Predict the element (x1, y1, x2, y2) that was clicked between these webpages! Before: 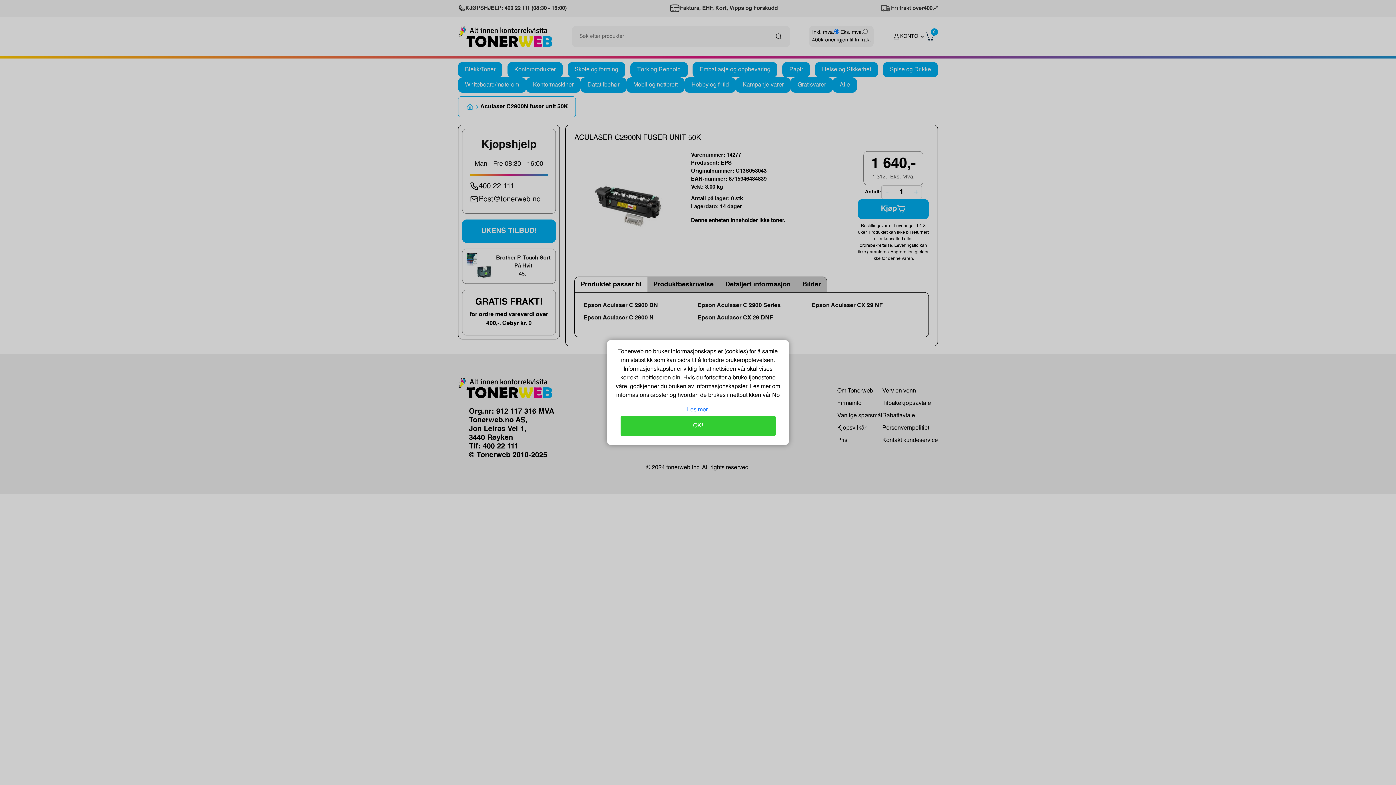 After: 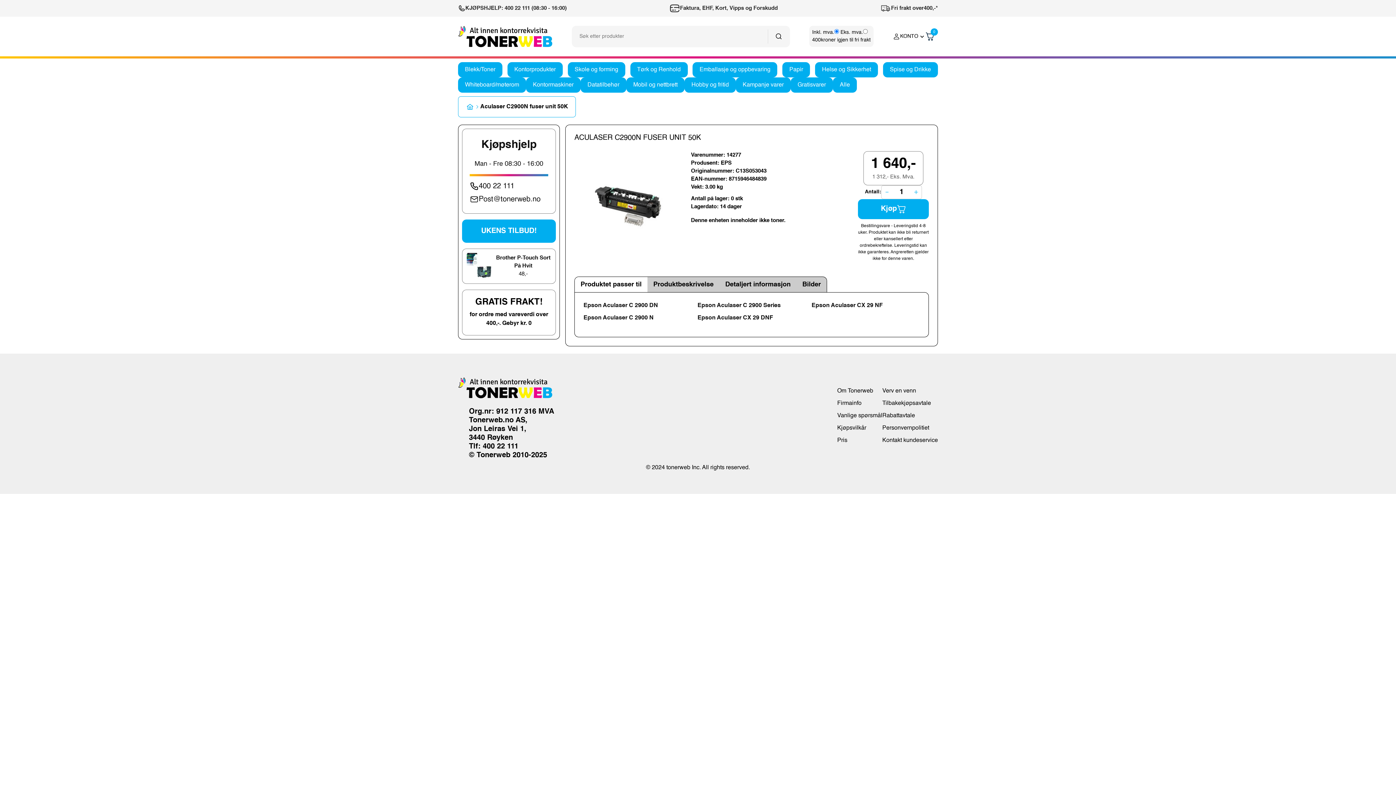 Action: bbox: (770, 392, 780, 398) label:  No